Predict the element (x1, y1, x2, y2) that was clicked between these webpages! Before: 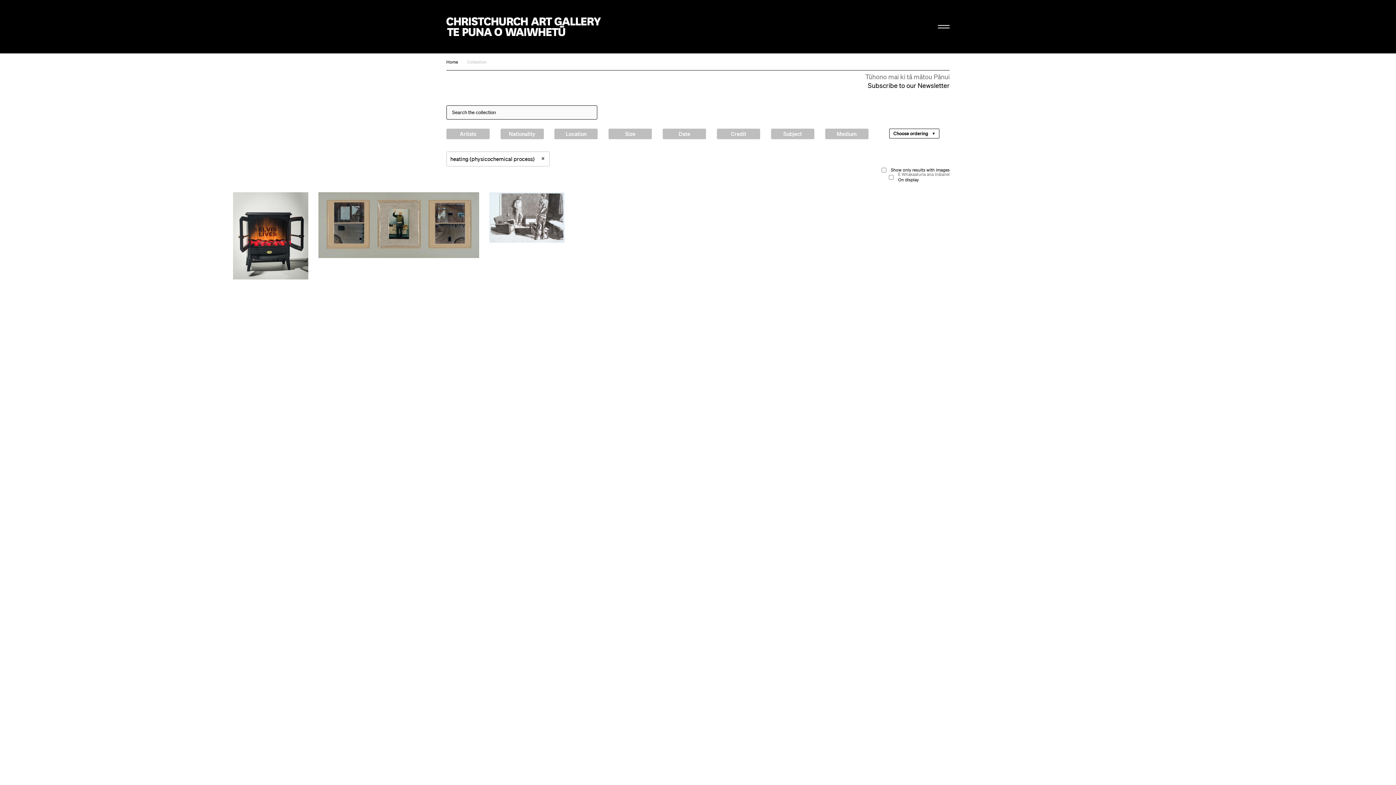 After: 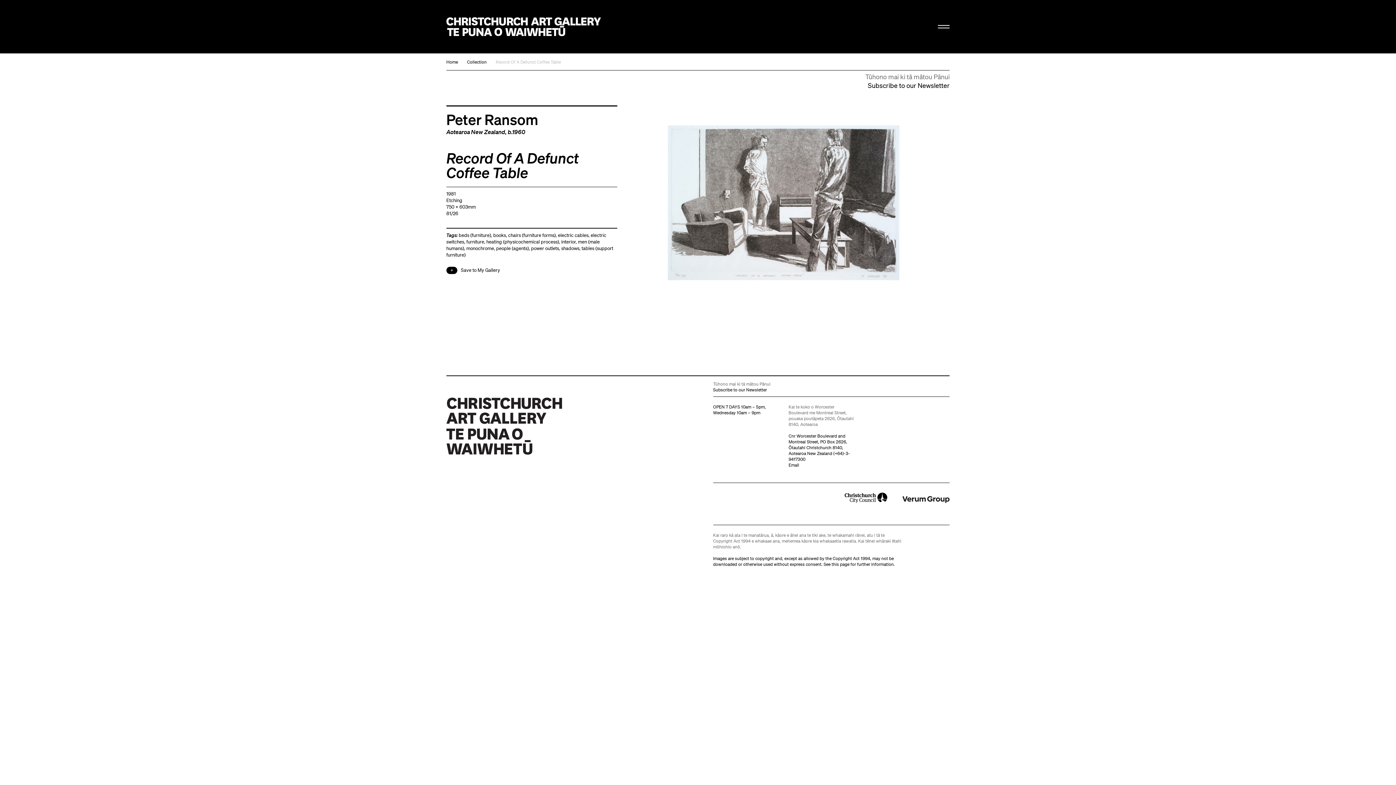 Action: bbox: (489, 192, 564, 242)